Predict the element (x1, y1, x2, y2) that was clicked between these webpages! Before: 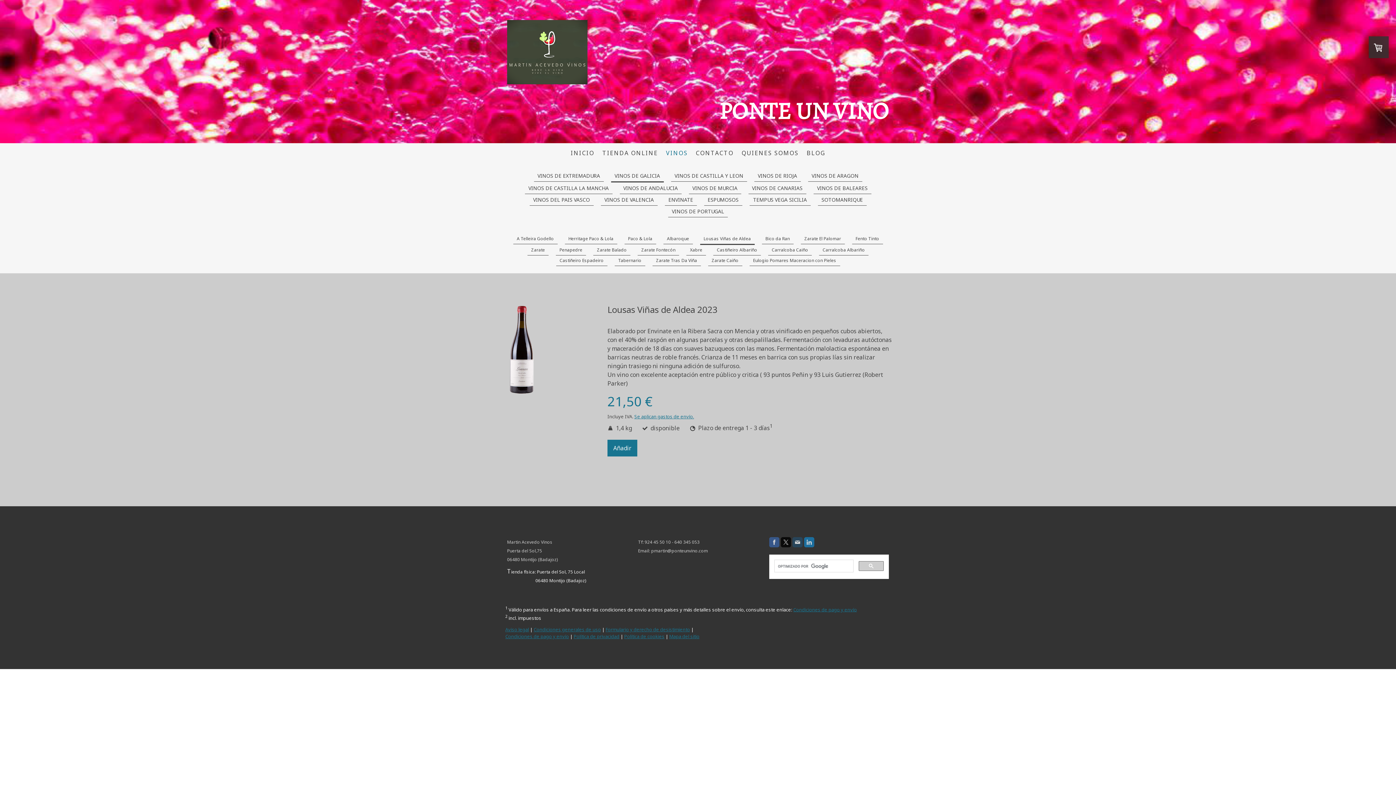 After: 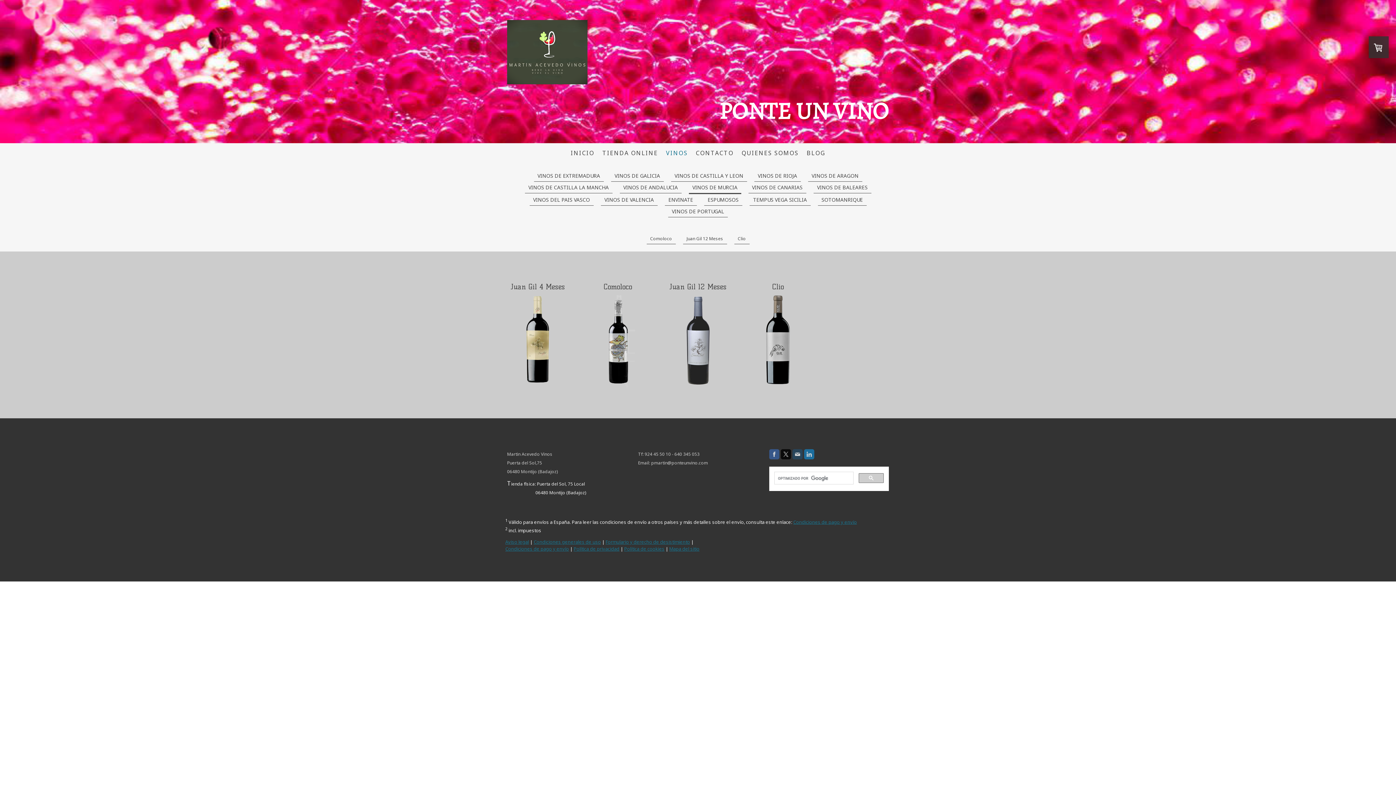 Action: bbox: (688, 182, 741, 194) label: VINOS DE MURCIA